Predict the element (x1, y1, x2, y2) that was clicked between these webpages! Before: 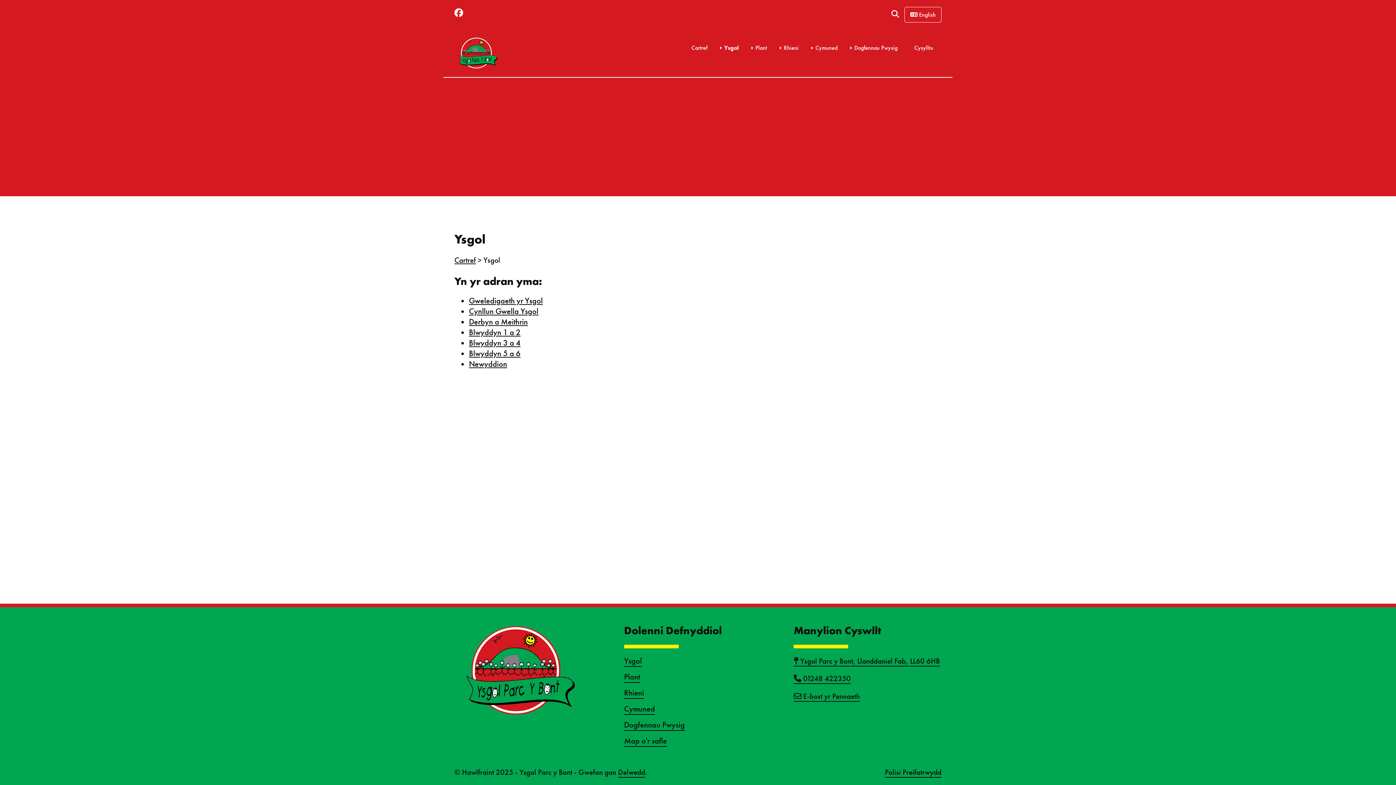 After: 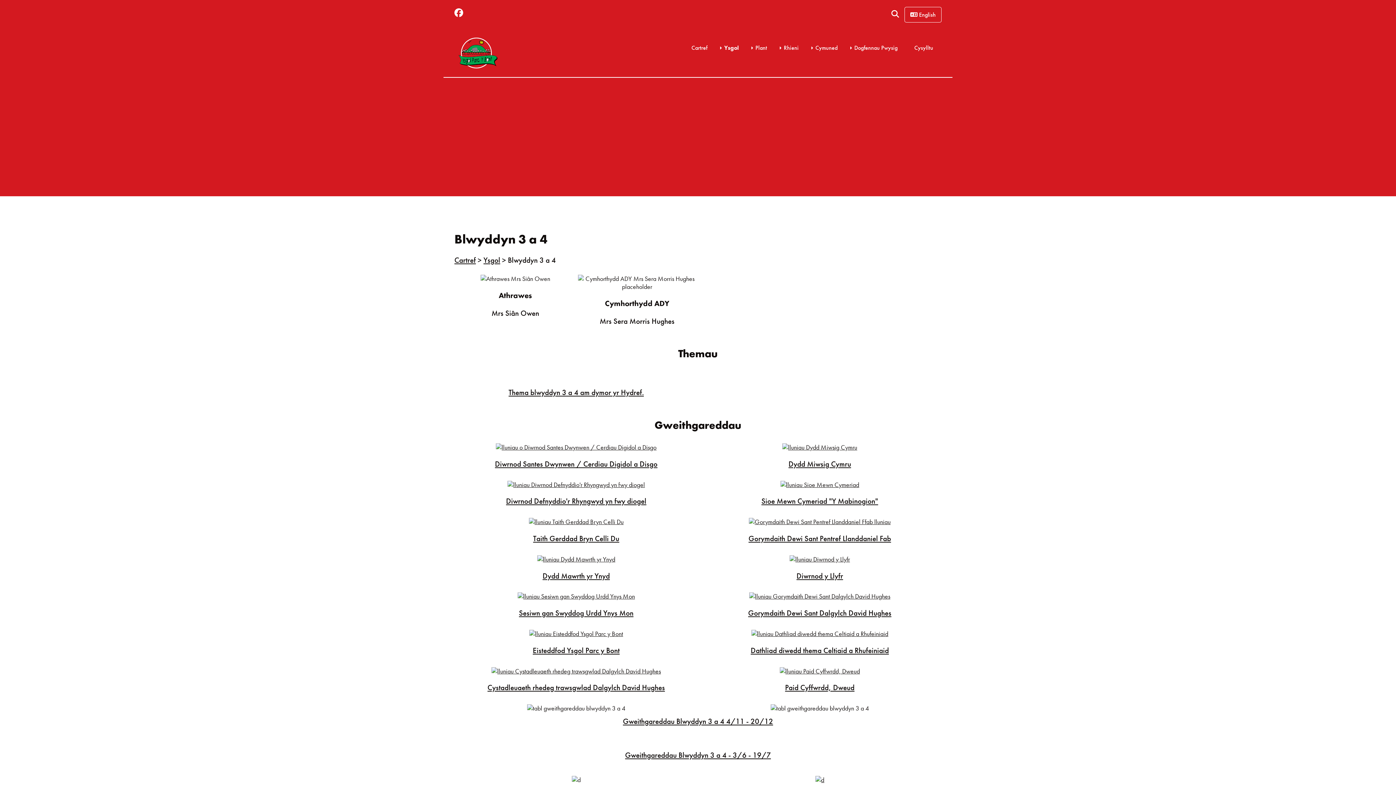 Action: bbox: (469, 337, 520, 348) label: Blwyddyn 3 a 4